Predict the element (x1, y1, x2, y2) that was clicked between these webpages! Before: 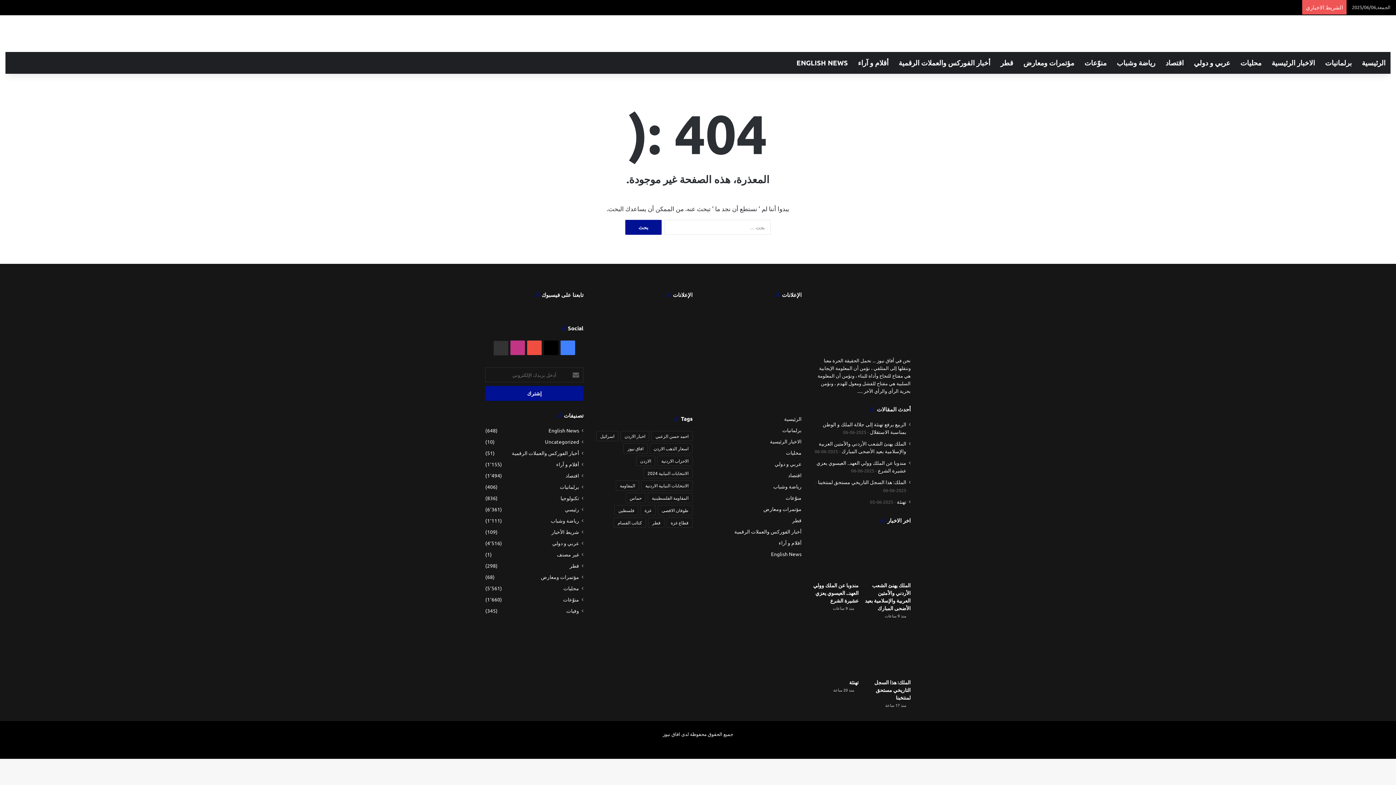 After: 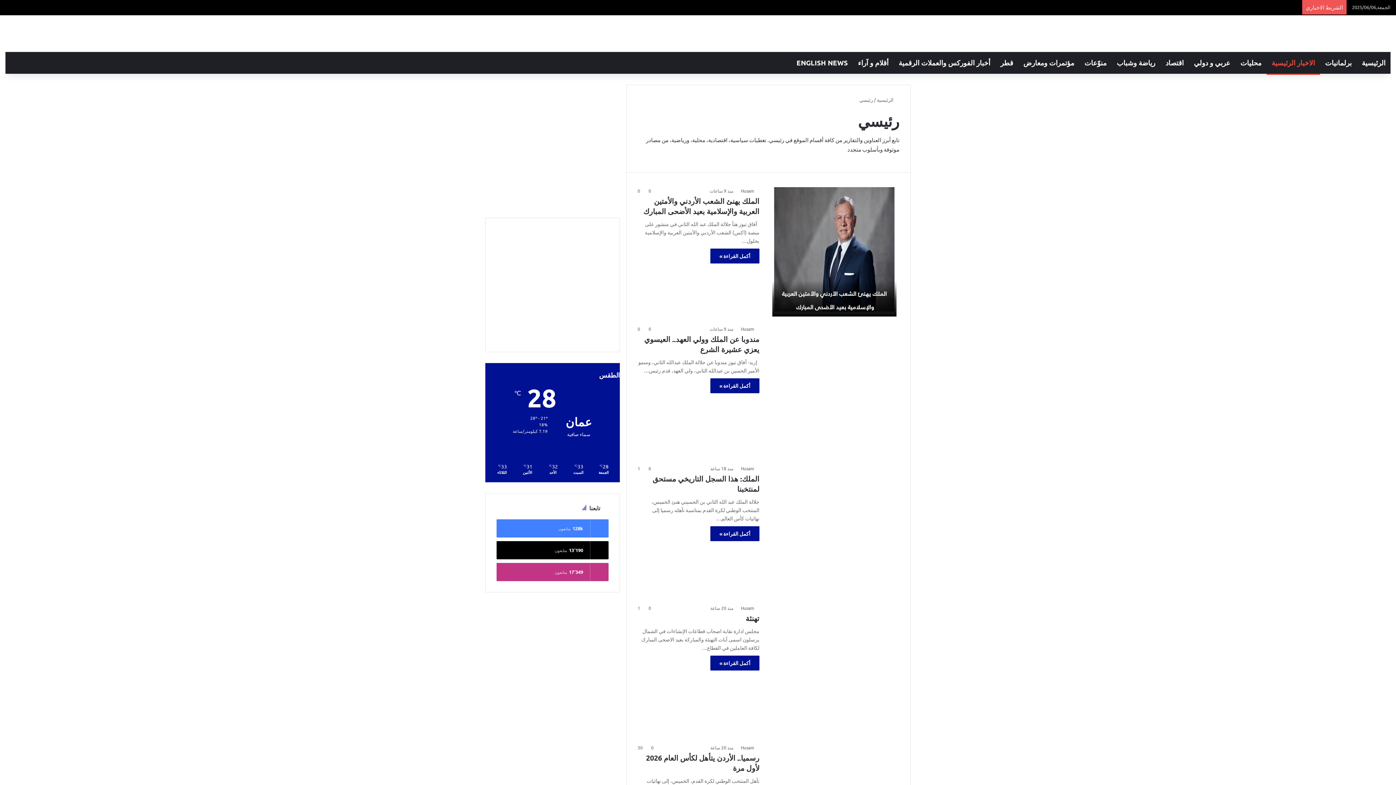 Action: label: رئيسي bbox: (565, 505, 579, 513)